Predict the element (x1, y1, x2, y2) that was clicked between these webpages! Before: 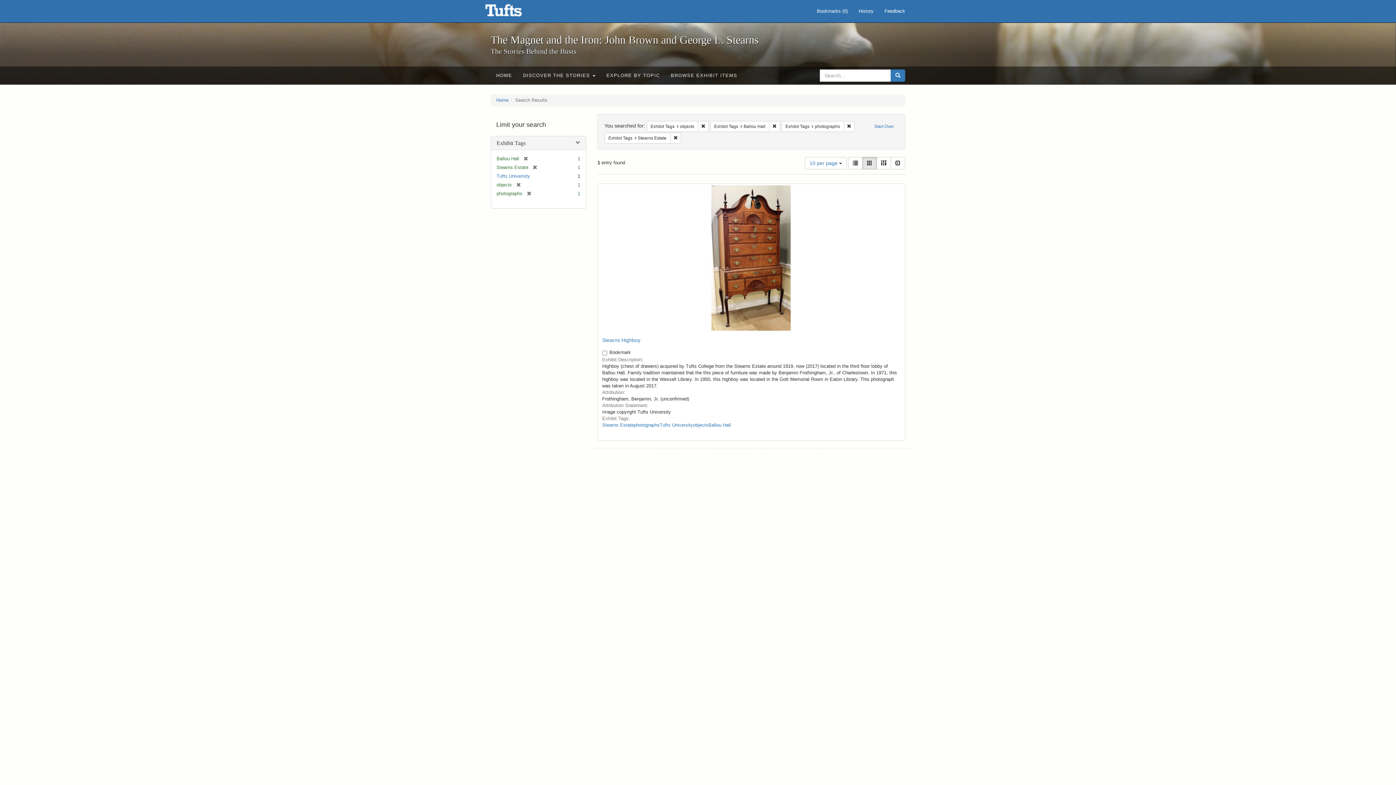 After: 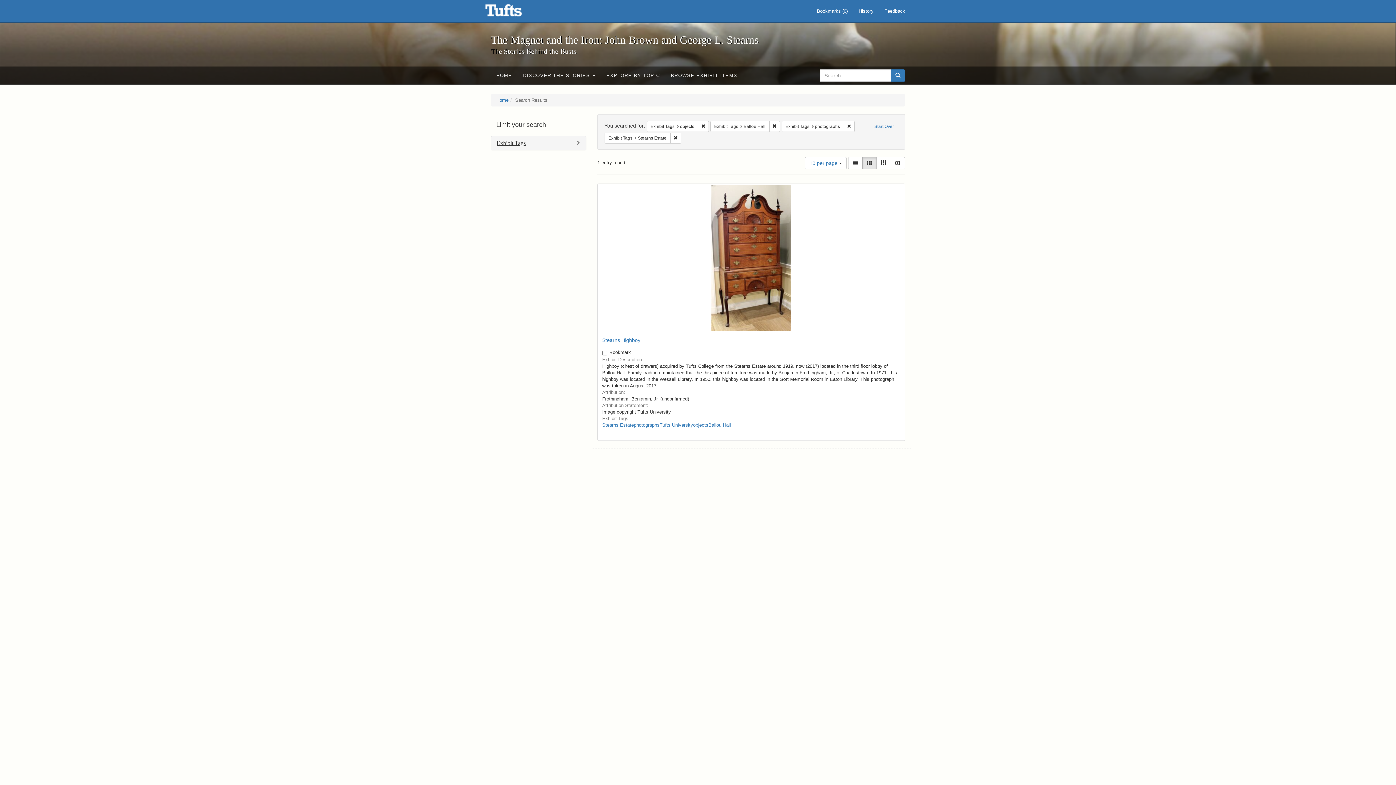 Action: label: Exhibit Tags bbox: (496, 140, 525, 146)